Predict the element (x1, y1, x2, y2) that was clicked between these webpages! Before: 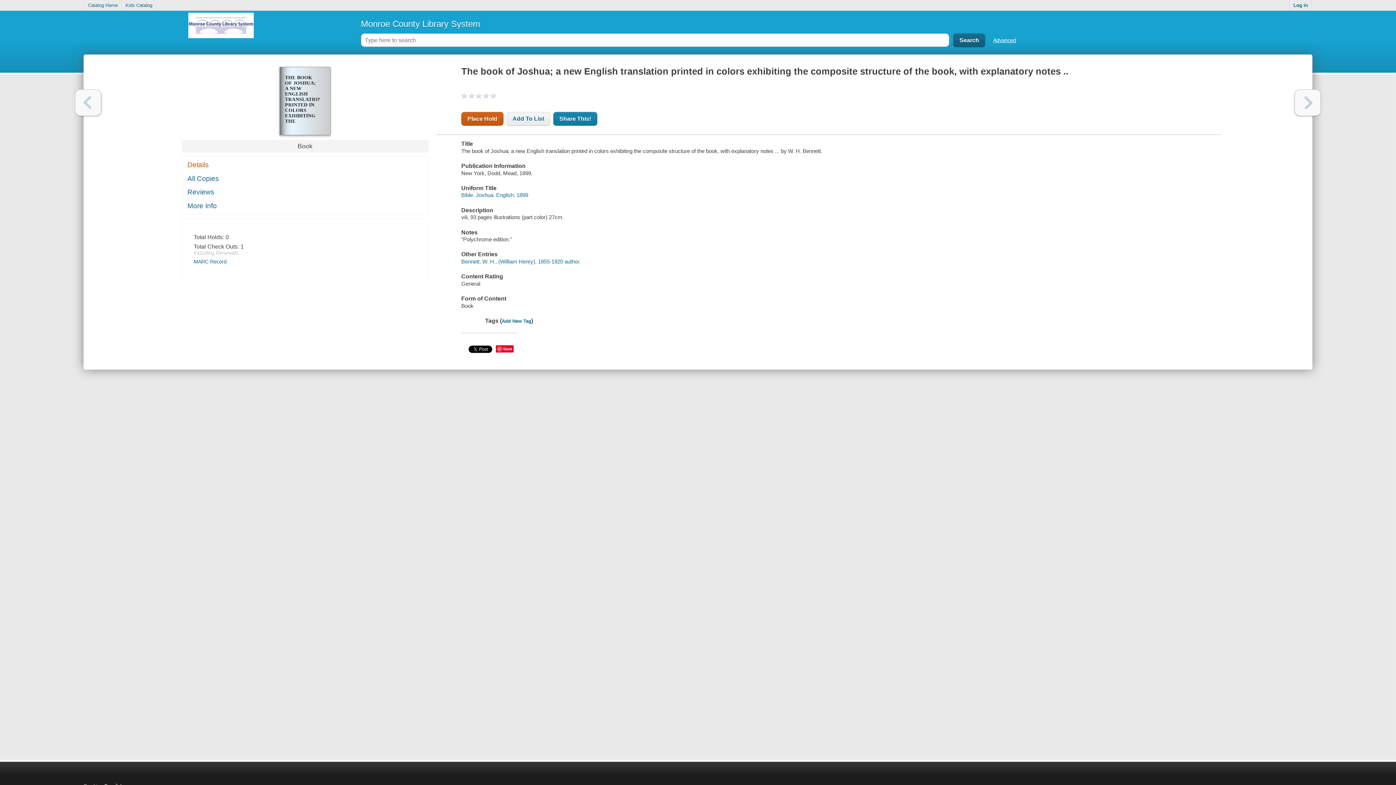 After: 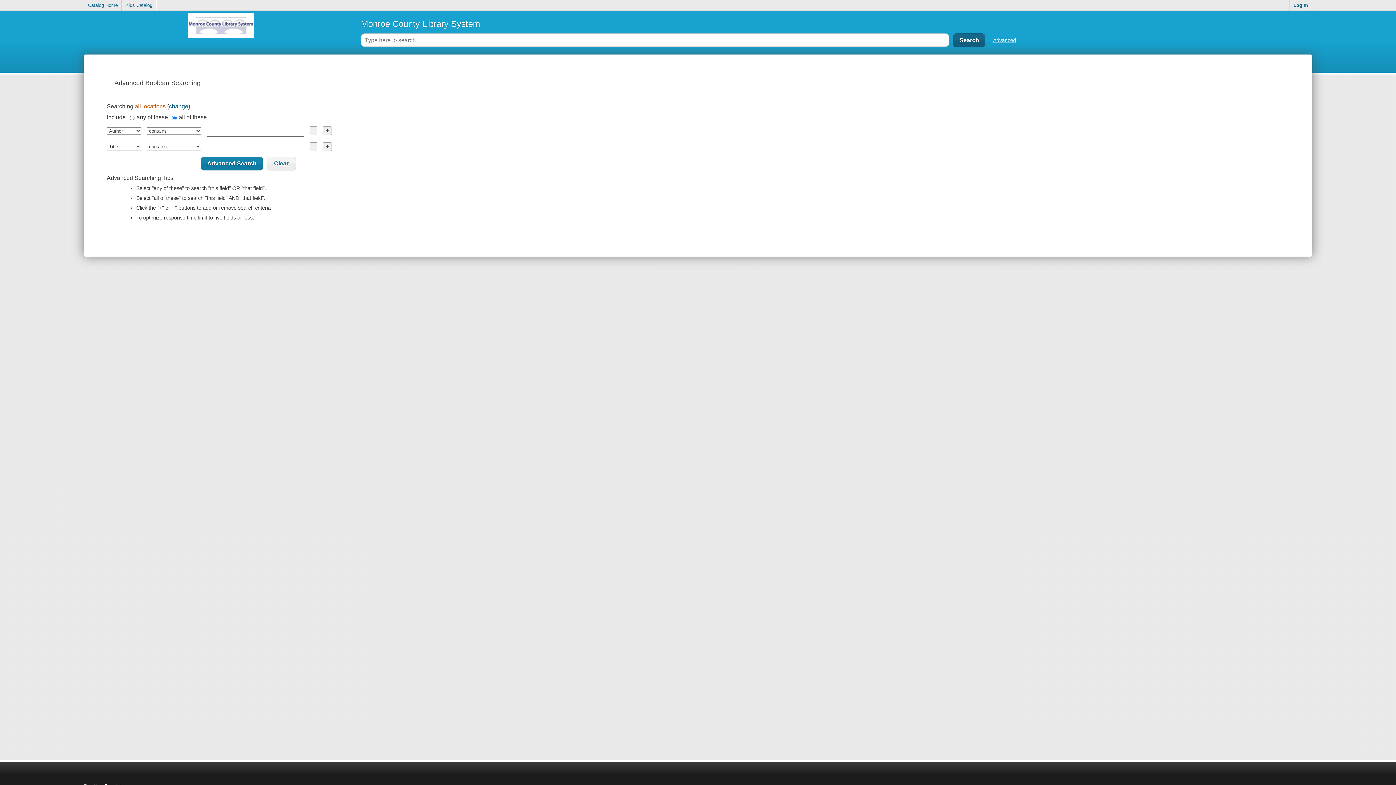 Action: label: Advanced bbox: (993, 37, 1016, 43)